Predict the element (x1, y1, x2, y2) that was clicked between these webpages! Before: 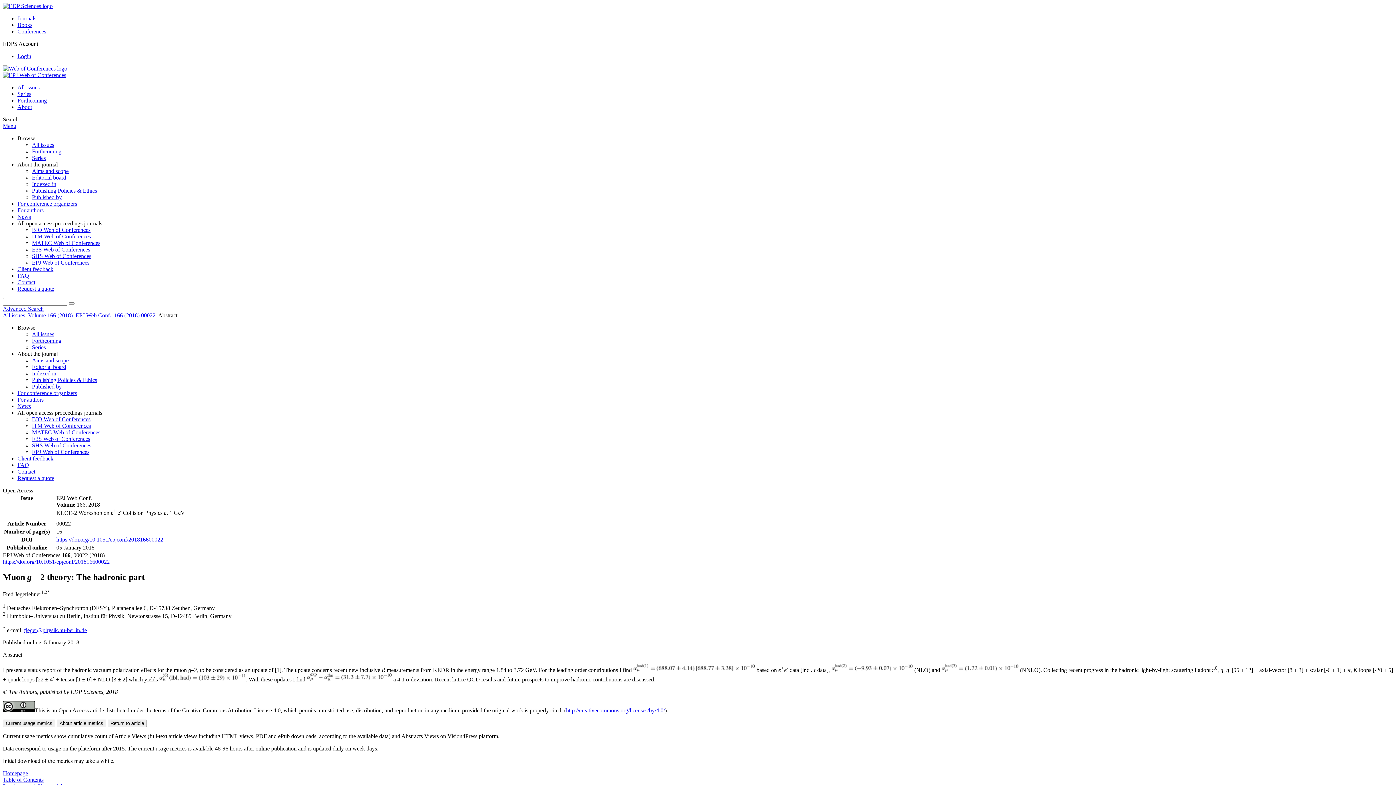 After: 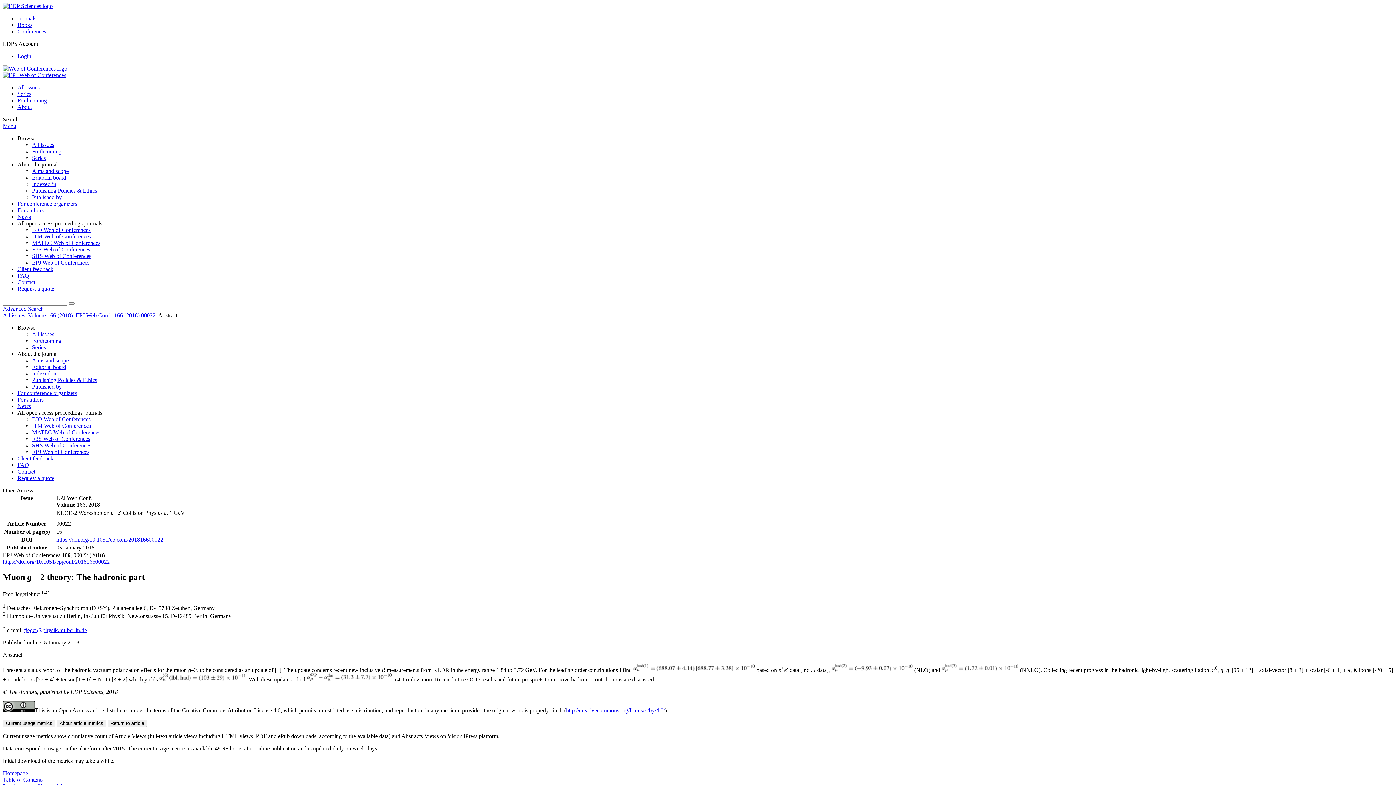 Action: bbox: (56, 536, 163, 542) label: https://doi.org/10.1051/epjconf/201816600022